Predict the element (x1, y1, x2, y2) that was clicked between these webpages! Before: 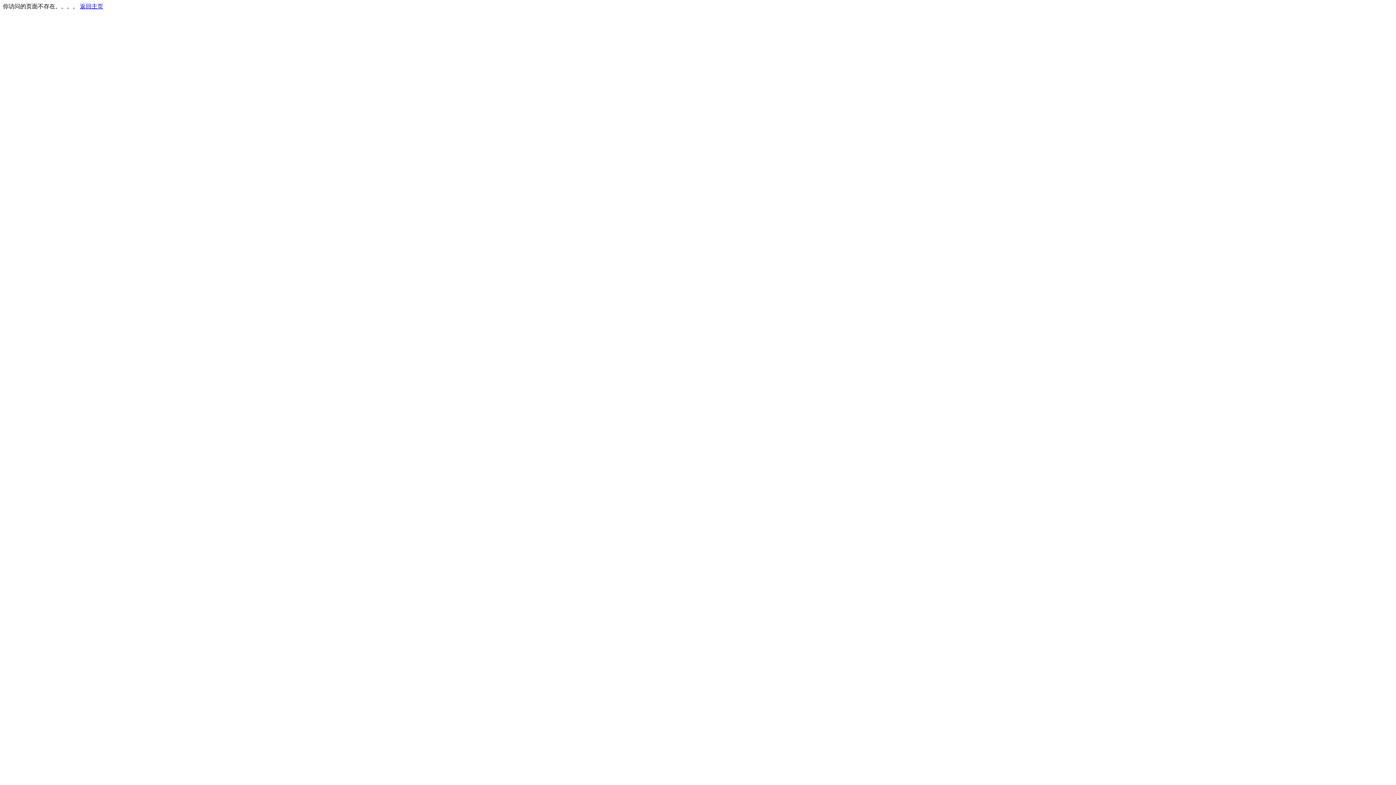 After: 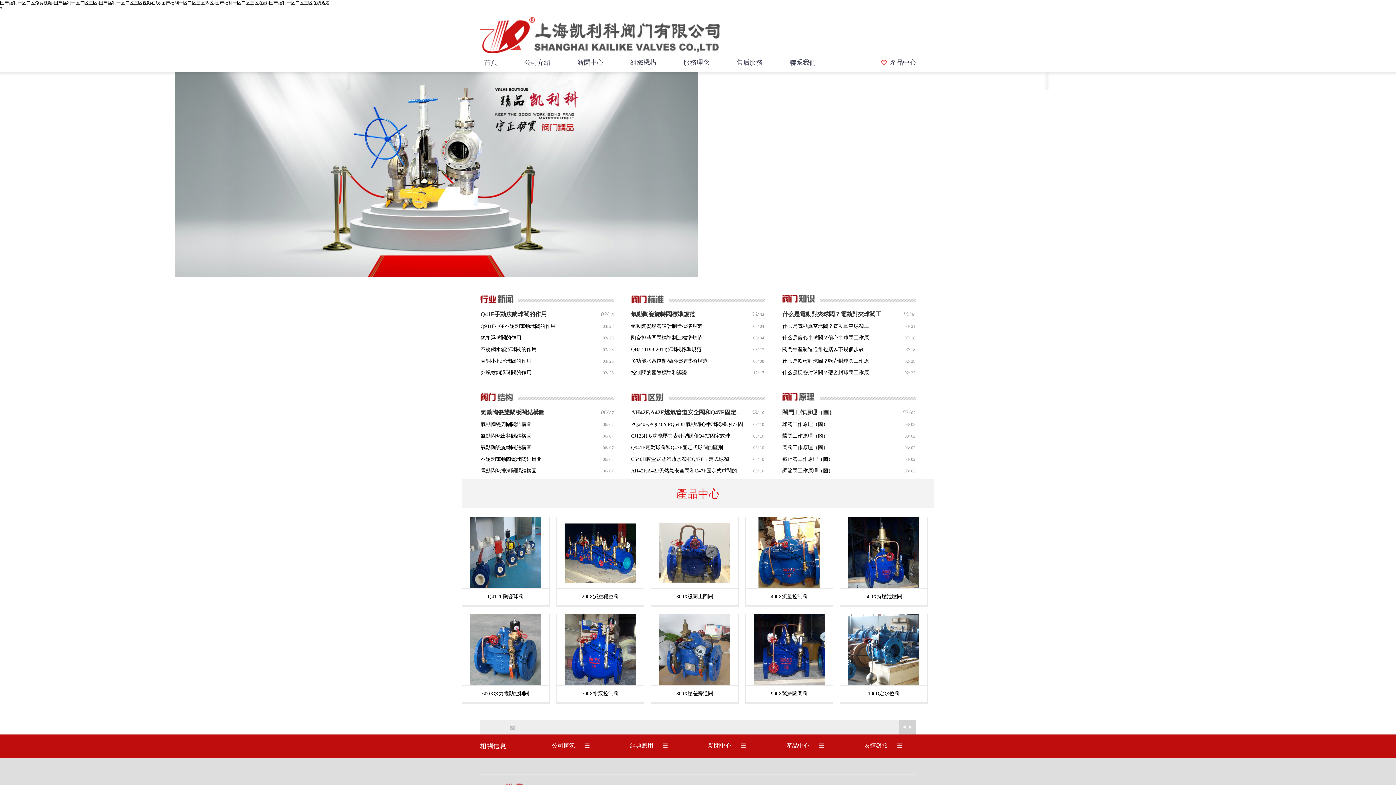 Action: bbox: (80, 3, 103, 9) label: 返回主页